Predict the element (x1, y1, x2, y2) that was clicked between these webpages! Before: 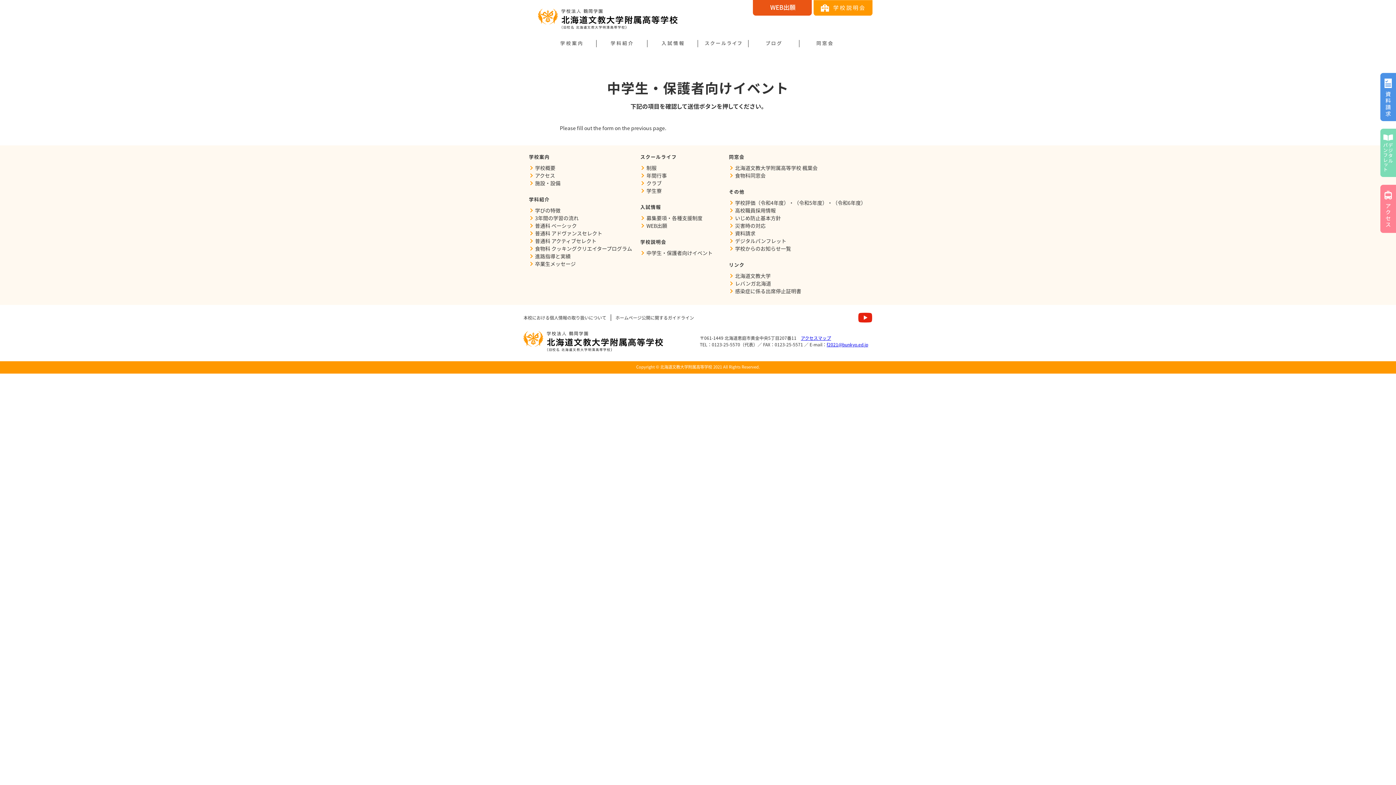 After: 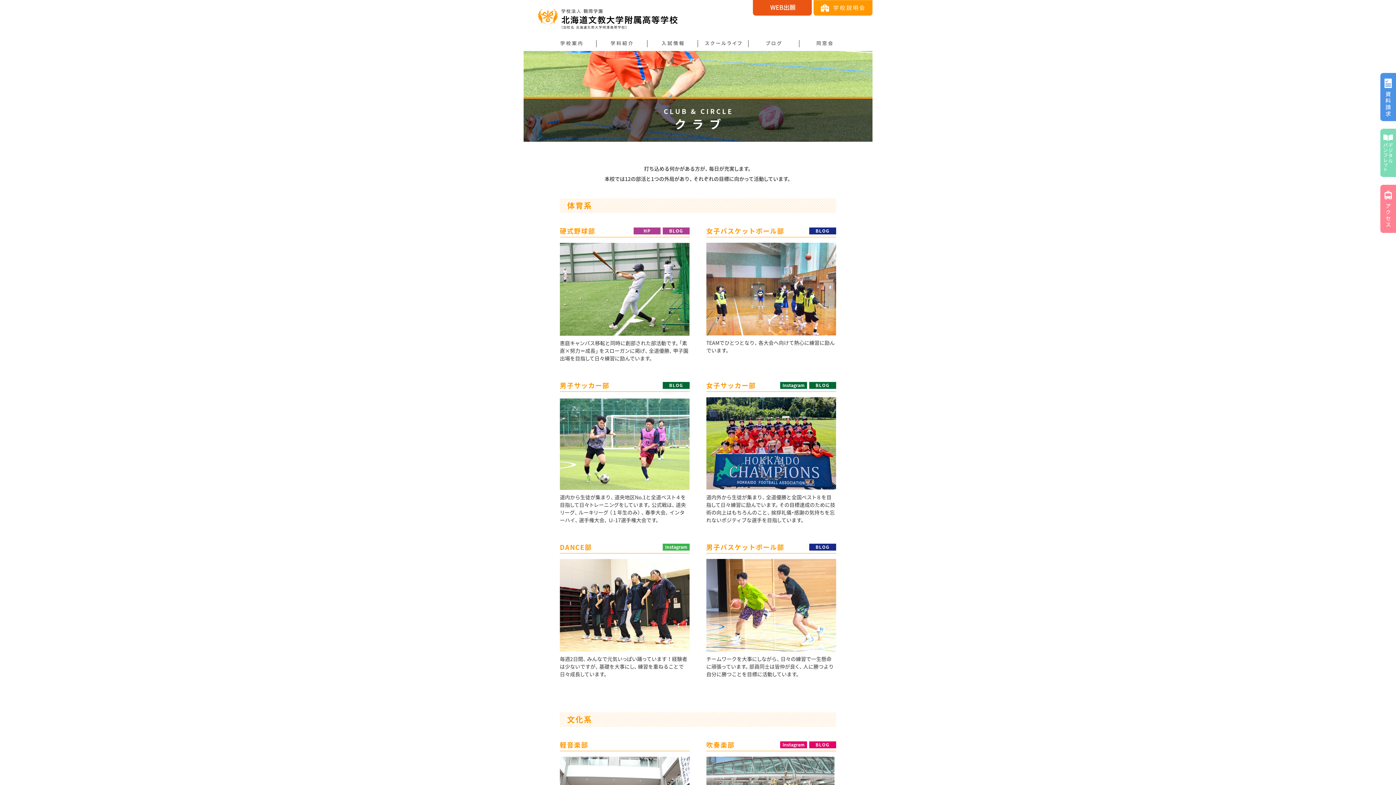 Action: bbox: (646, 179, 661, 186) label: クラブ